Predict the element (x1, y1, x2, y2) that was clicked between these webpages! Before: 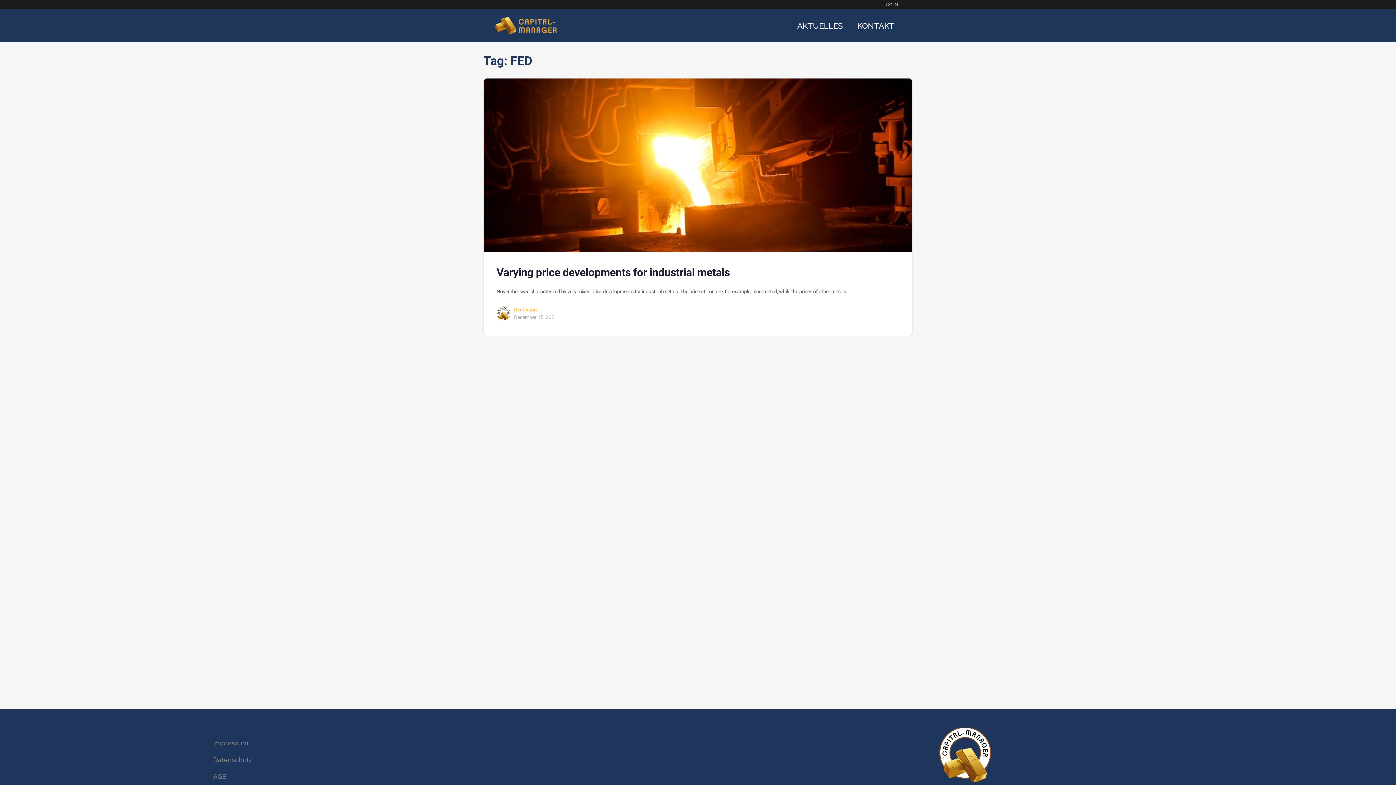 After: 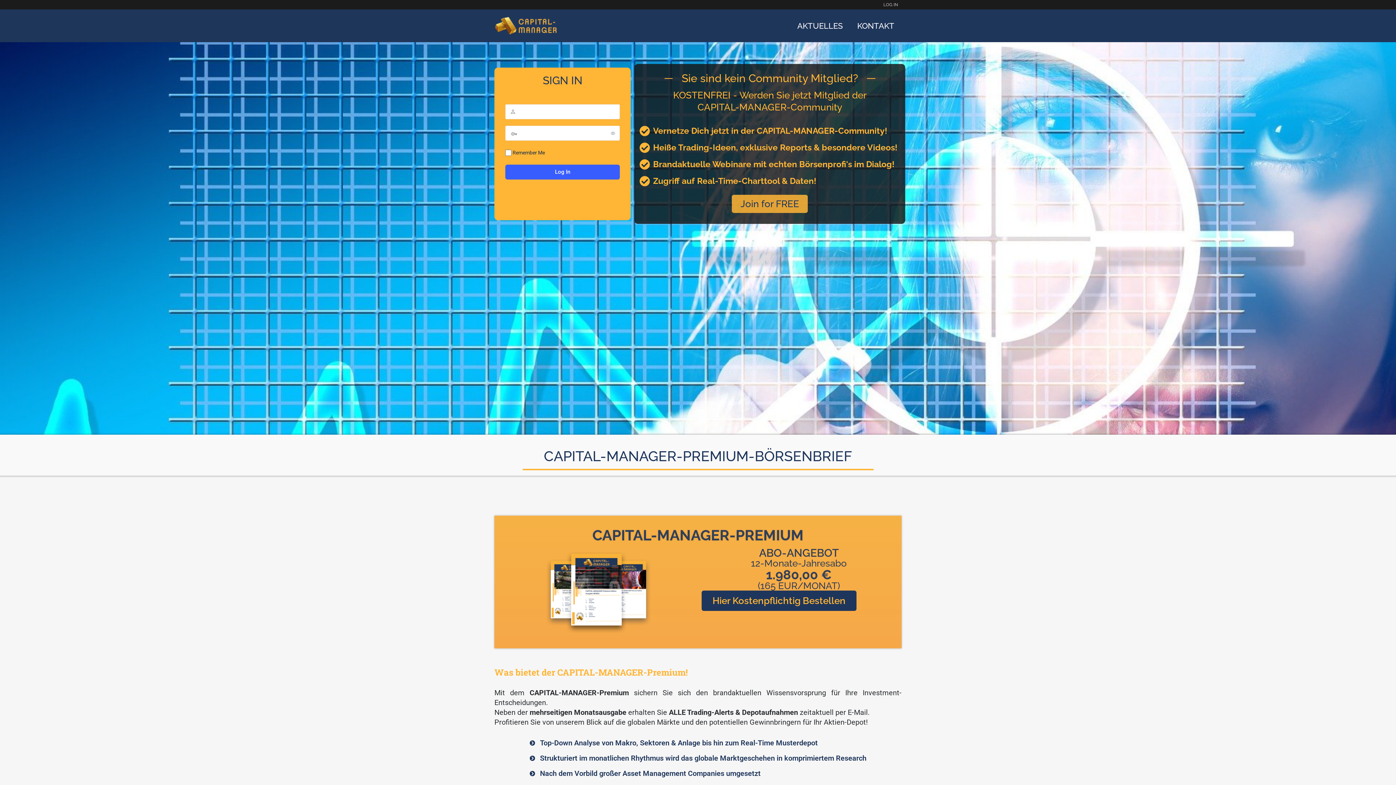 Action: bbox: (496, 308, 510, 317)